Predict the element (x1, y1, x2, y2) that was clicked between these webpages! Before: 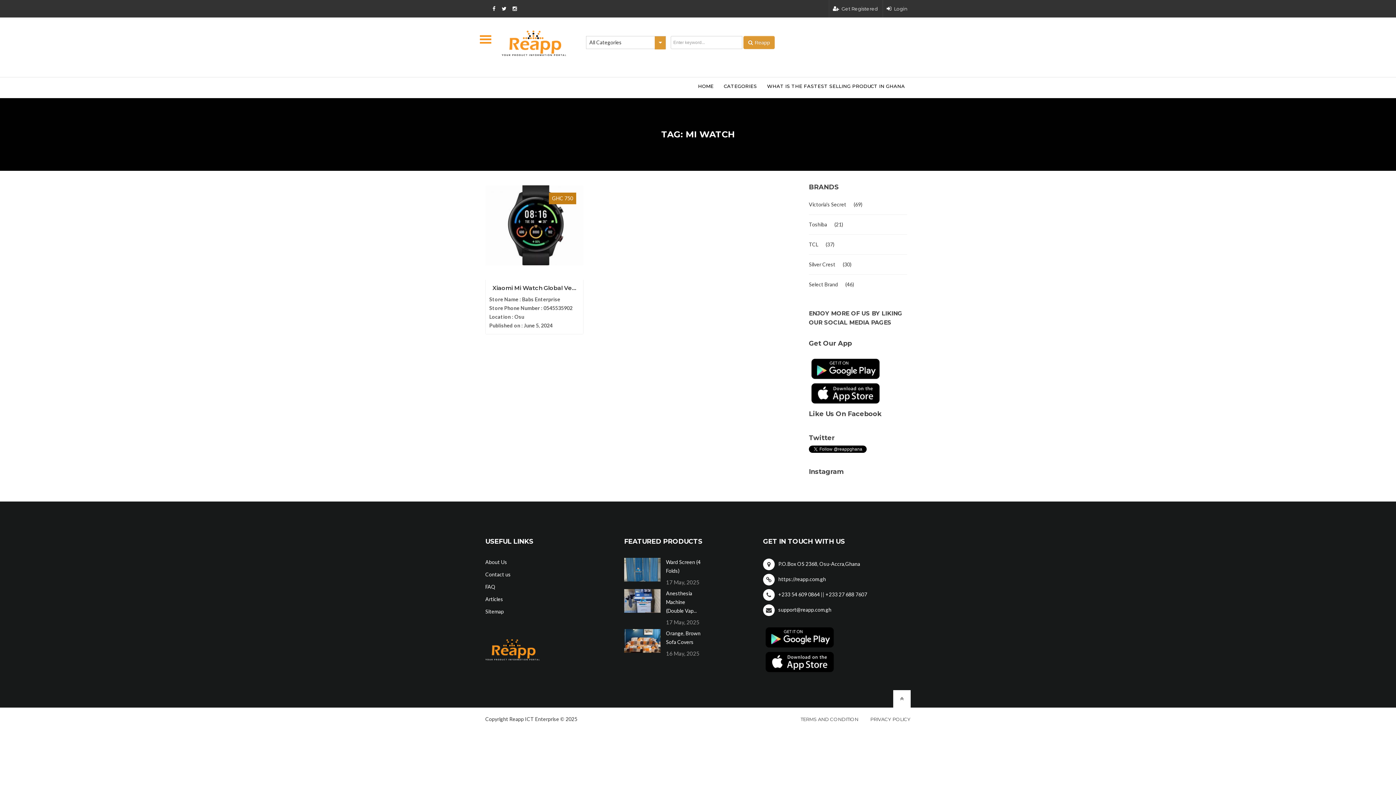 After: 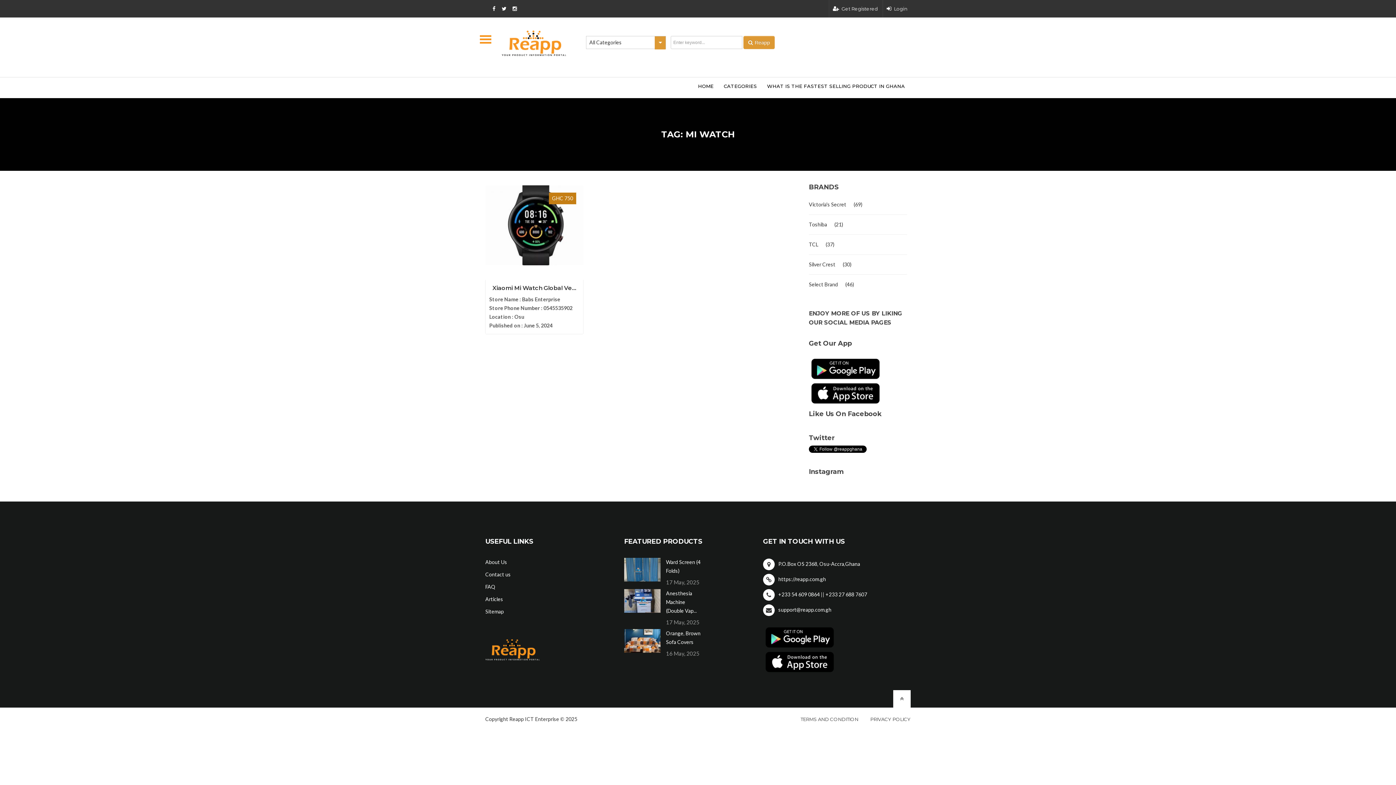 Action: bbox: (763, 561, 860, 567) label: P.O.Box OS 2368, Osu-Accra,Ghana